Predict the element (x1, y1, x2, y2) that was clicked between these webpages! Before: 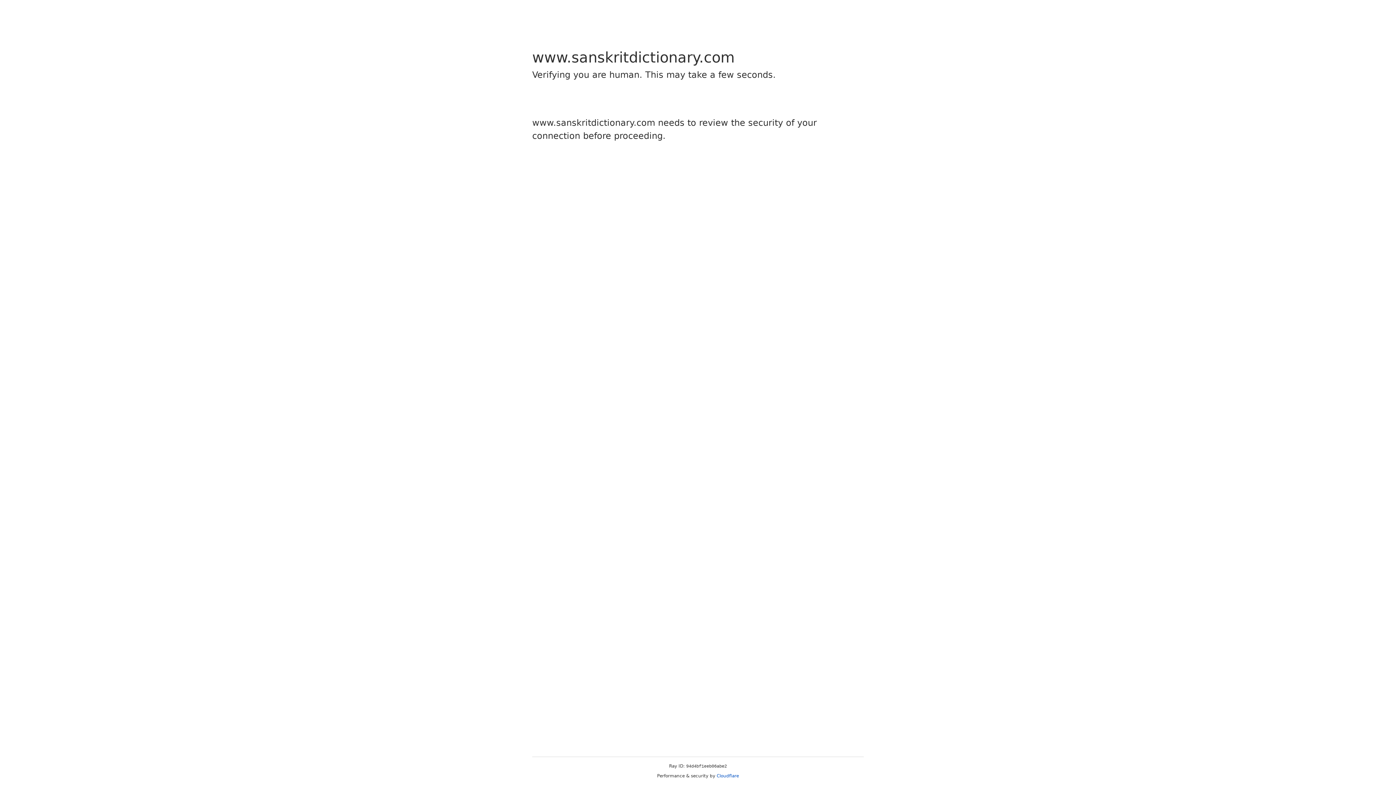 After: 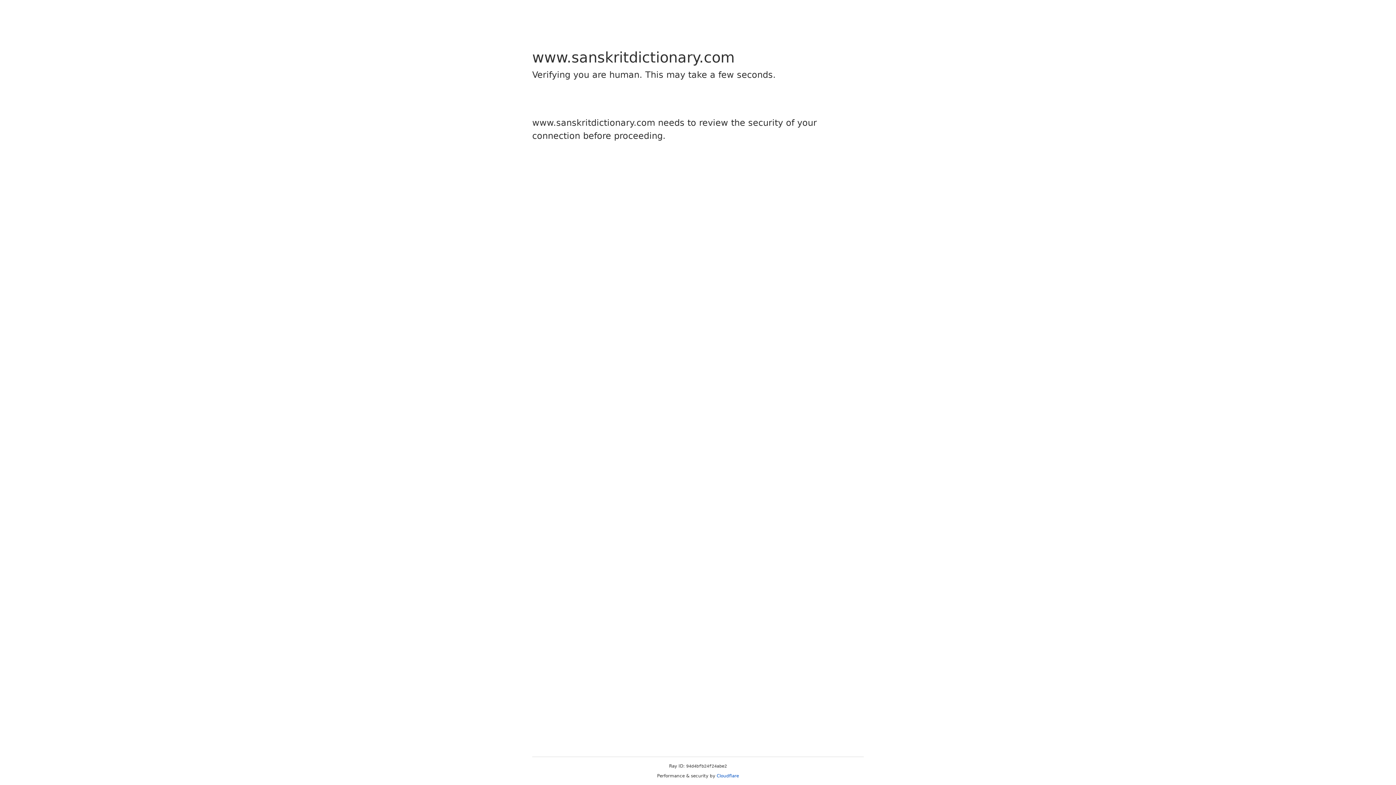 Action: label: Cloudflare bbox: (716, 773, 739, 778)